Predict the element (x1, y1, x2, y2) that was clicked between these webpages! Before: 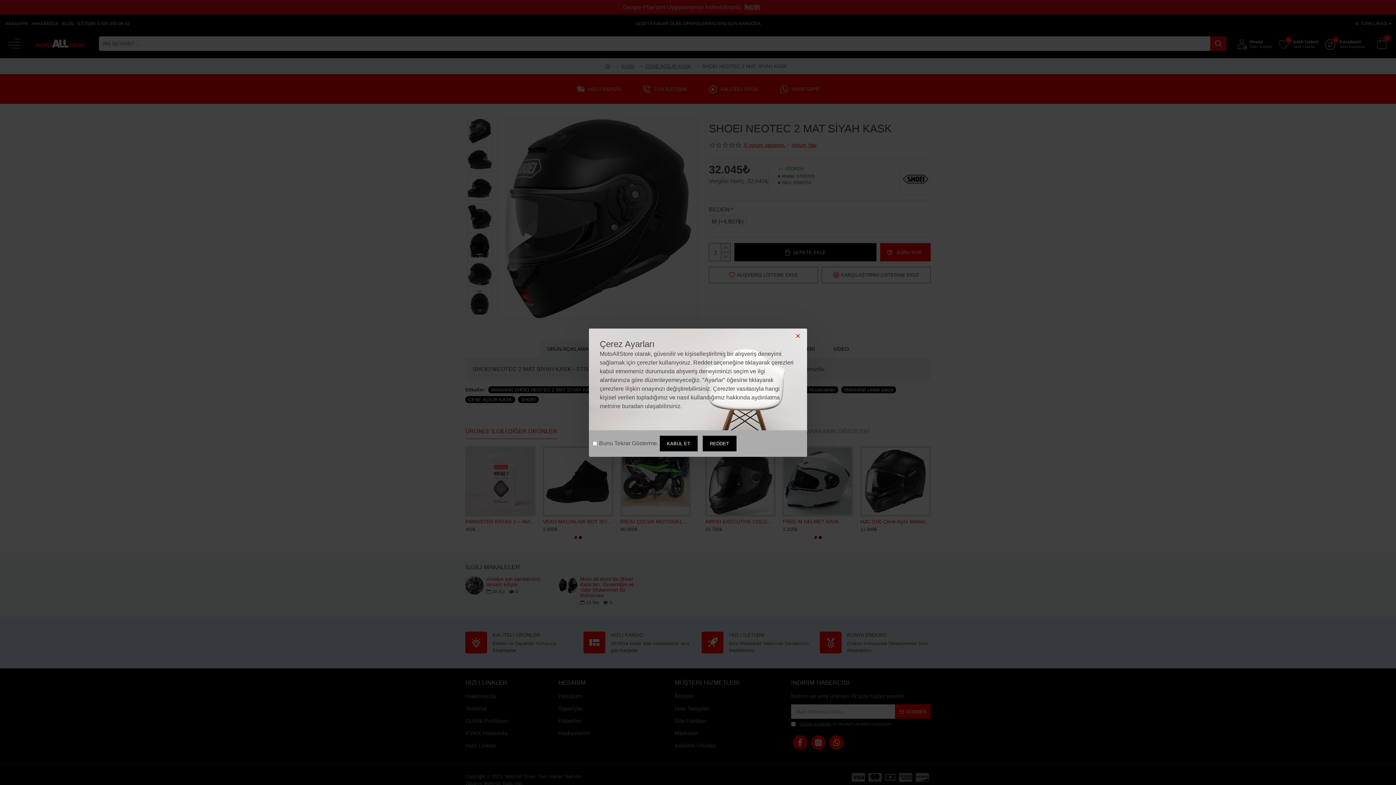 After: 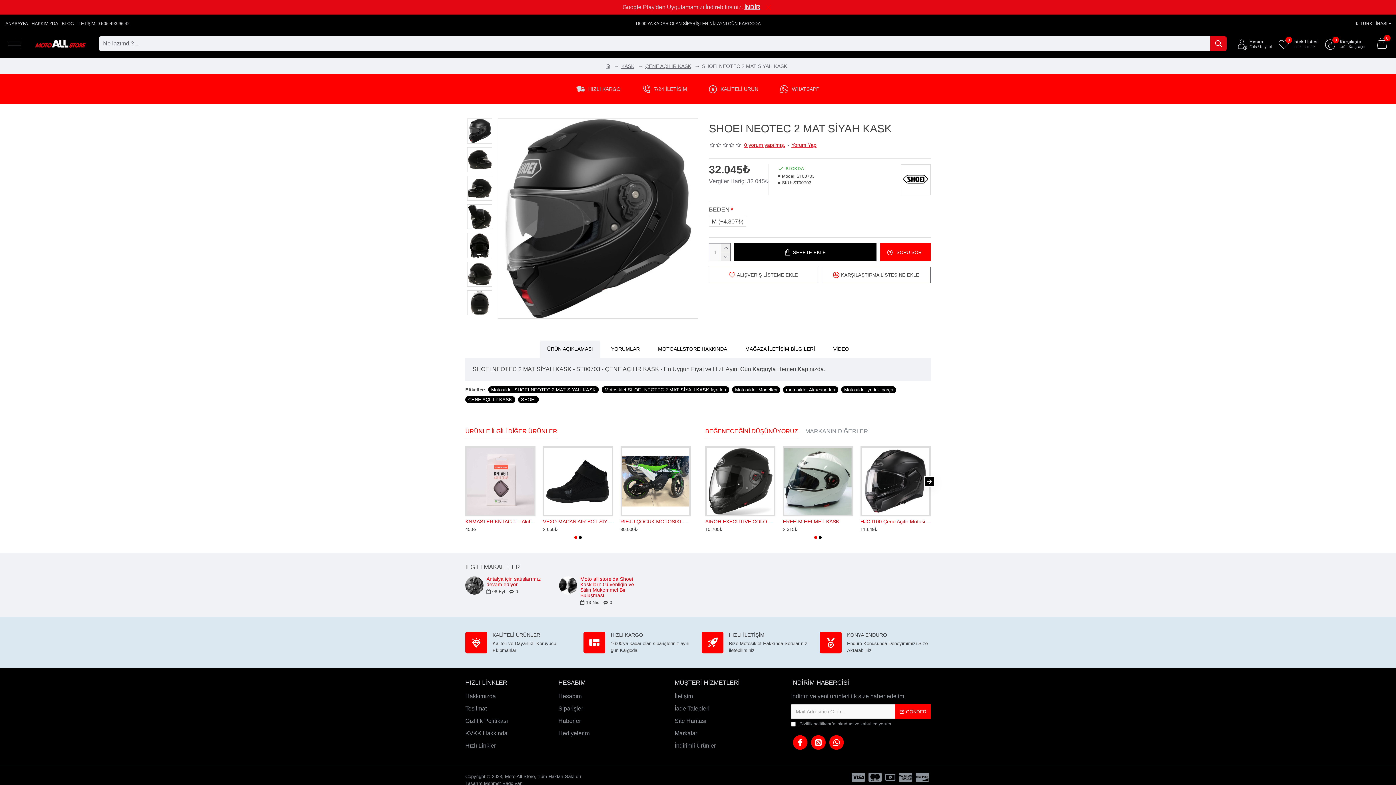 Action: bbox: (702, 435, 736, 451) label: REDDET